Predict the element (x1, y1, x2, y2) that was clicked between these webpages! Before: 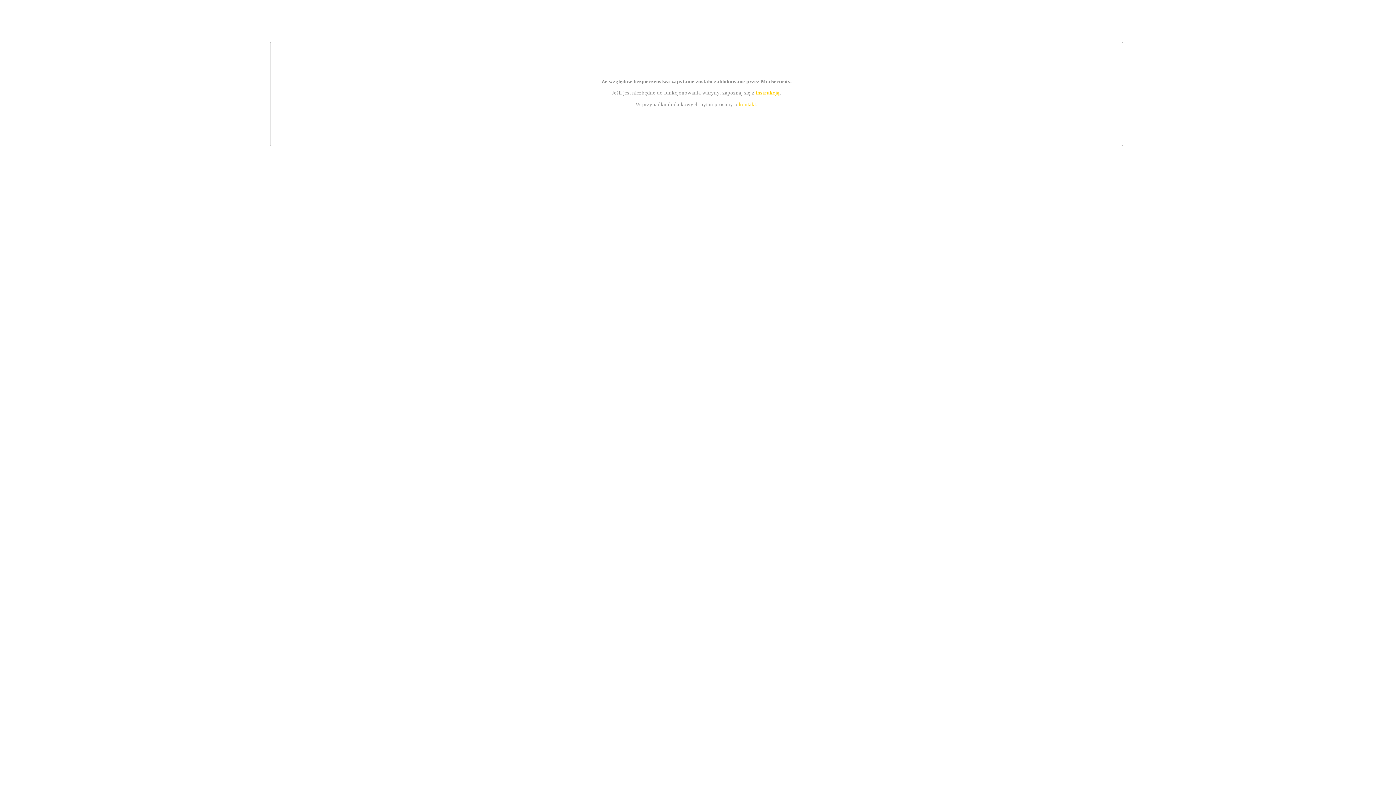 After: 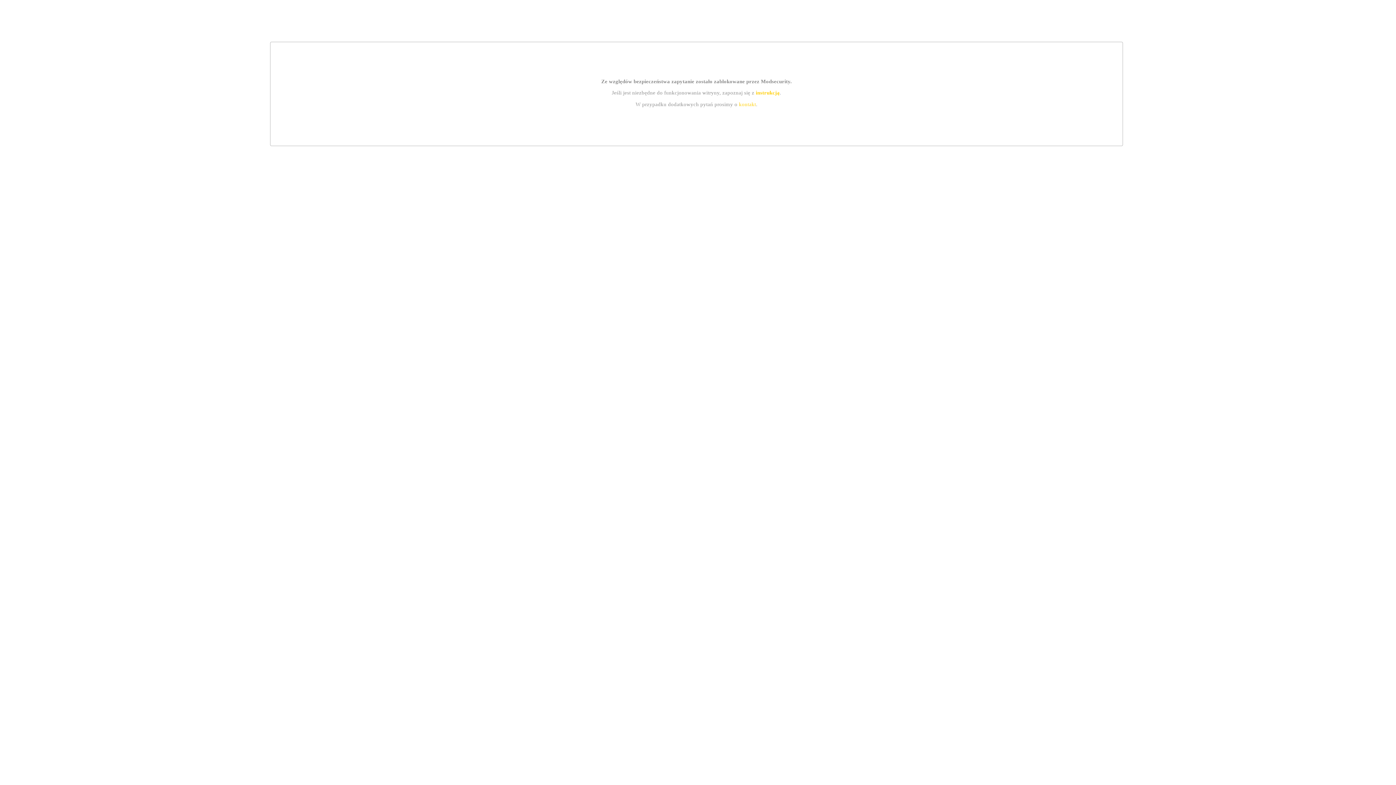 Action: label: instrukcją bbox: (755, 89, 779, 95)